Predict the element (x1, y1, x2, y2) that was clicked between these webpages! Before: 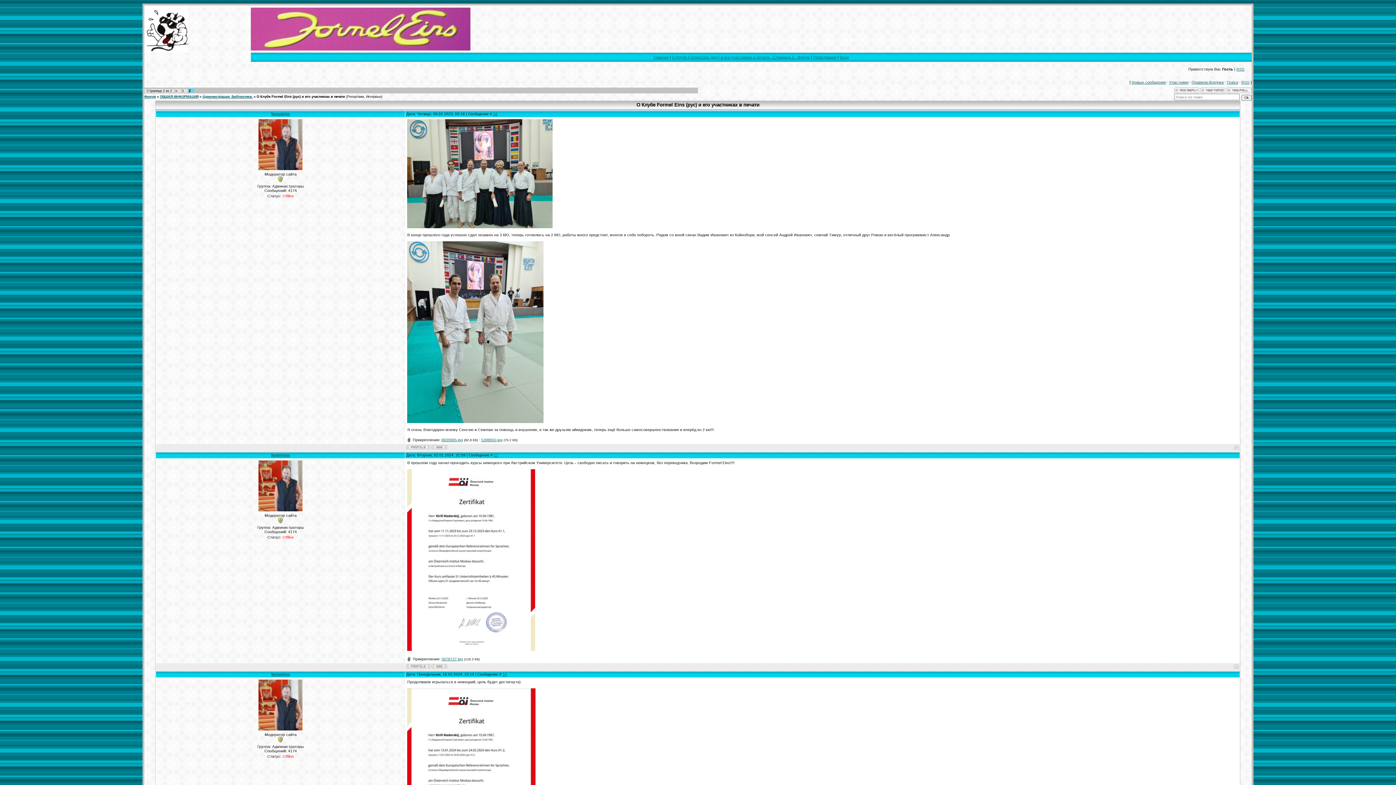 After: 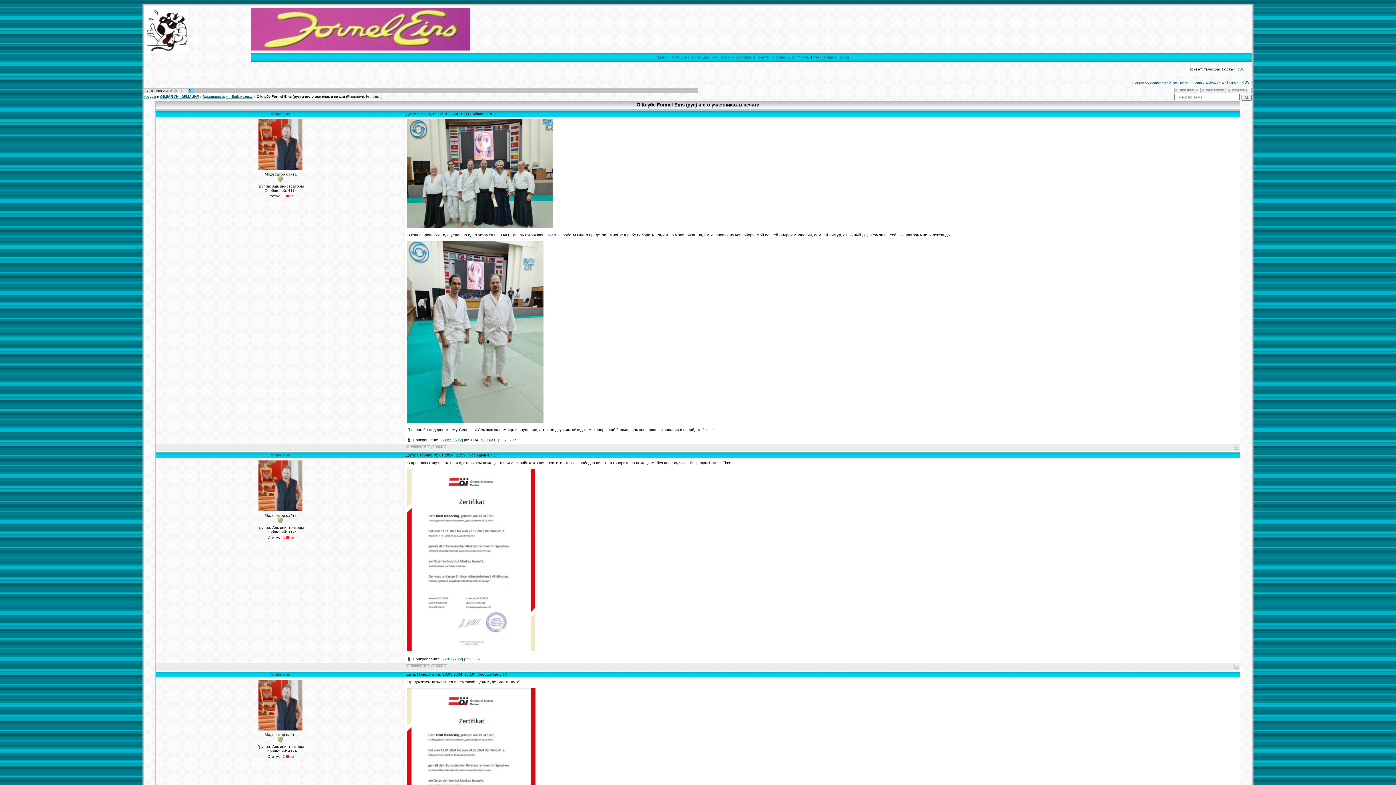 Action: label: Вход bbox: (840, 54, 849, 59)